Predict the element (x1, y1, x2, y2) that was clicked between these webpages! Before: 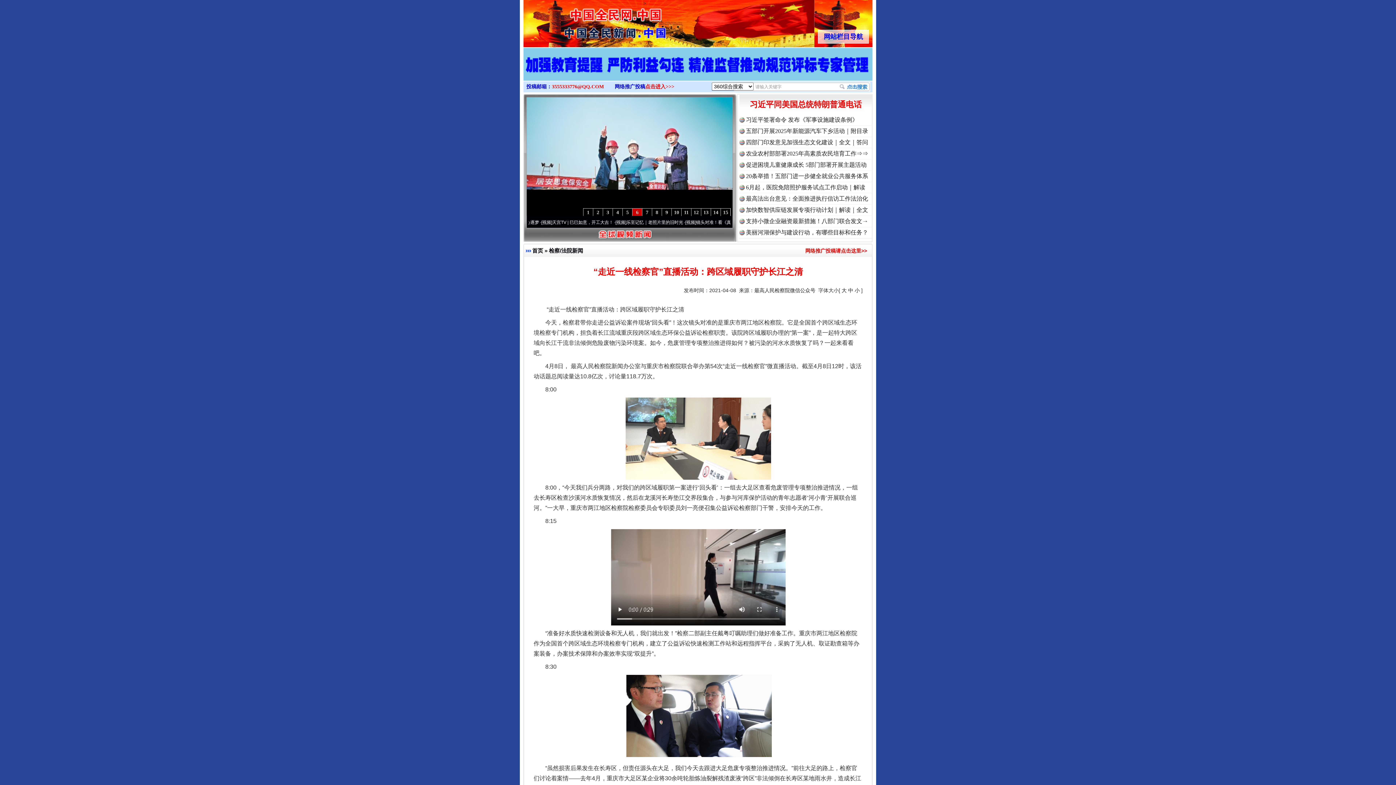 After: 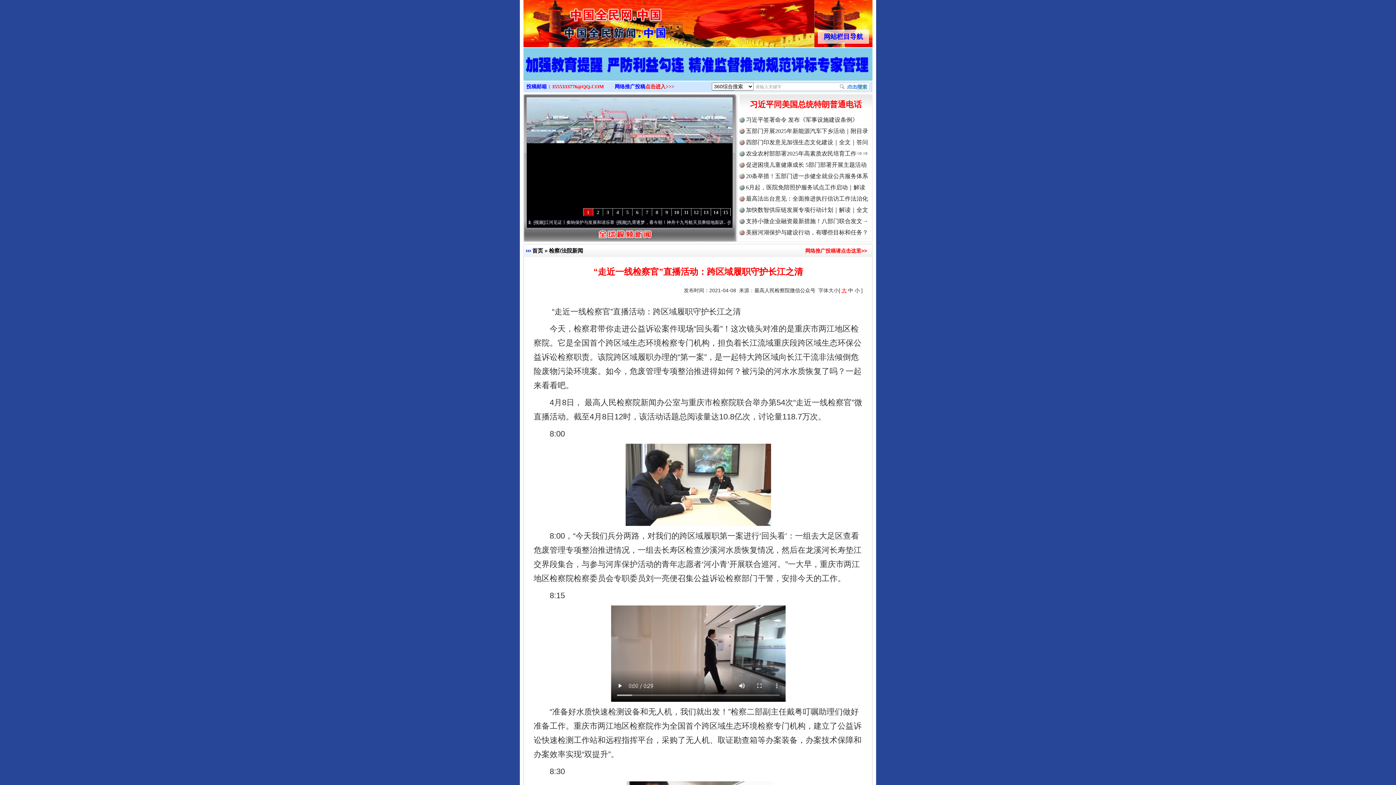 Action: bbox: (841, 287, 846, 293) label: 大